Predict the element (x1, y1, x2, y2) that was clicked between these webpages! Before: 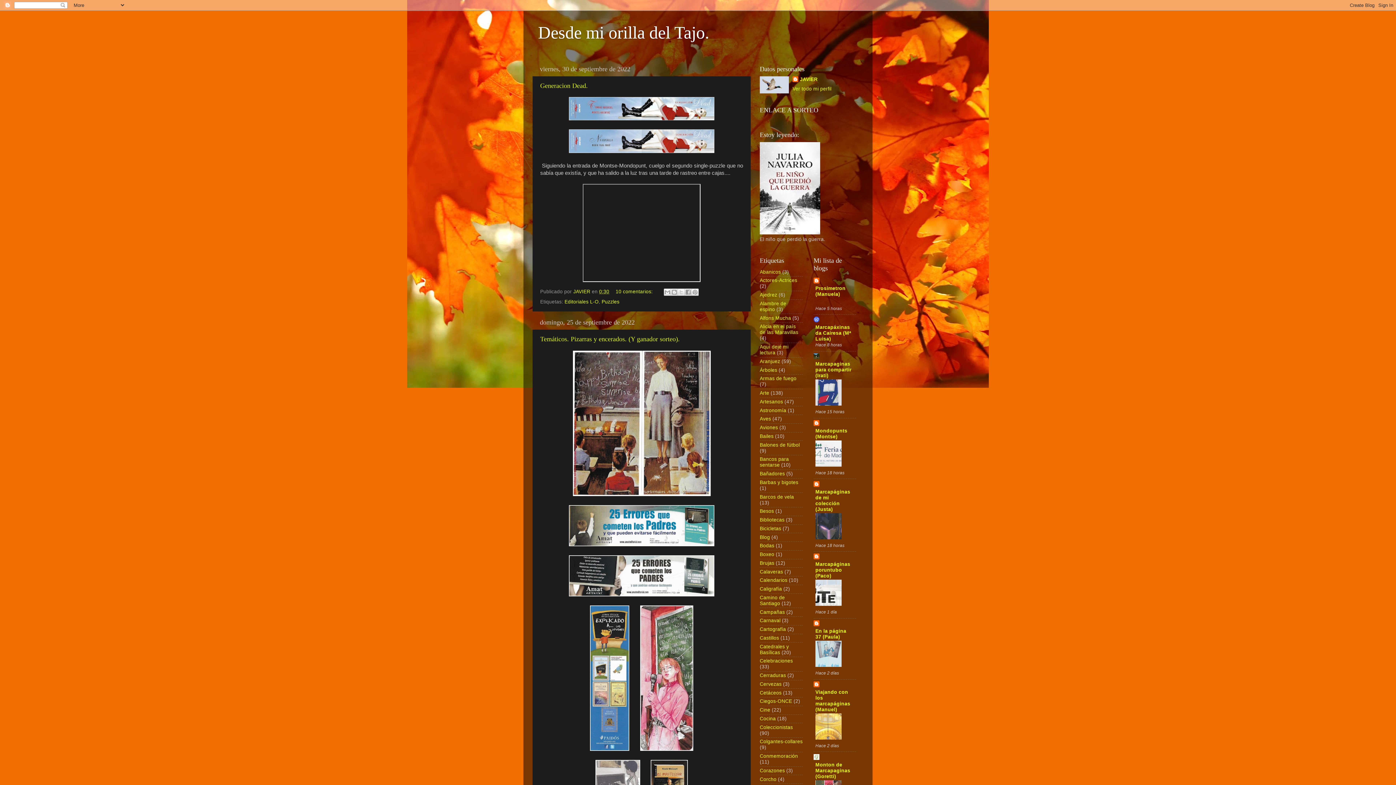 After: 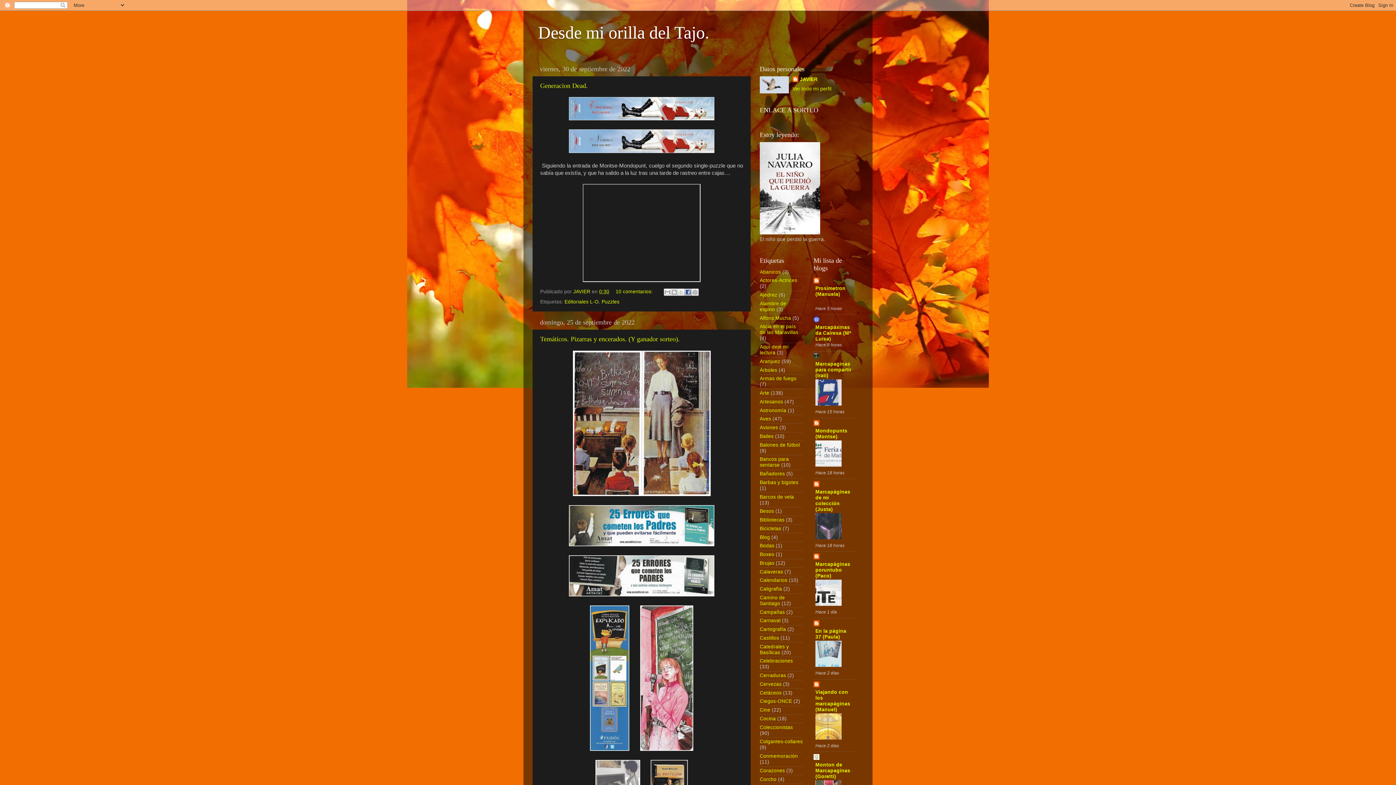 Action: bbox: (684, 288, 691, 296) label: Compartir con Facebook